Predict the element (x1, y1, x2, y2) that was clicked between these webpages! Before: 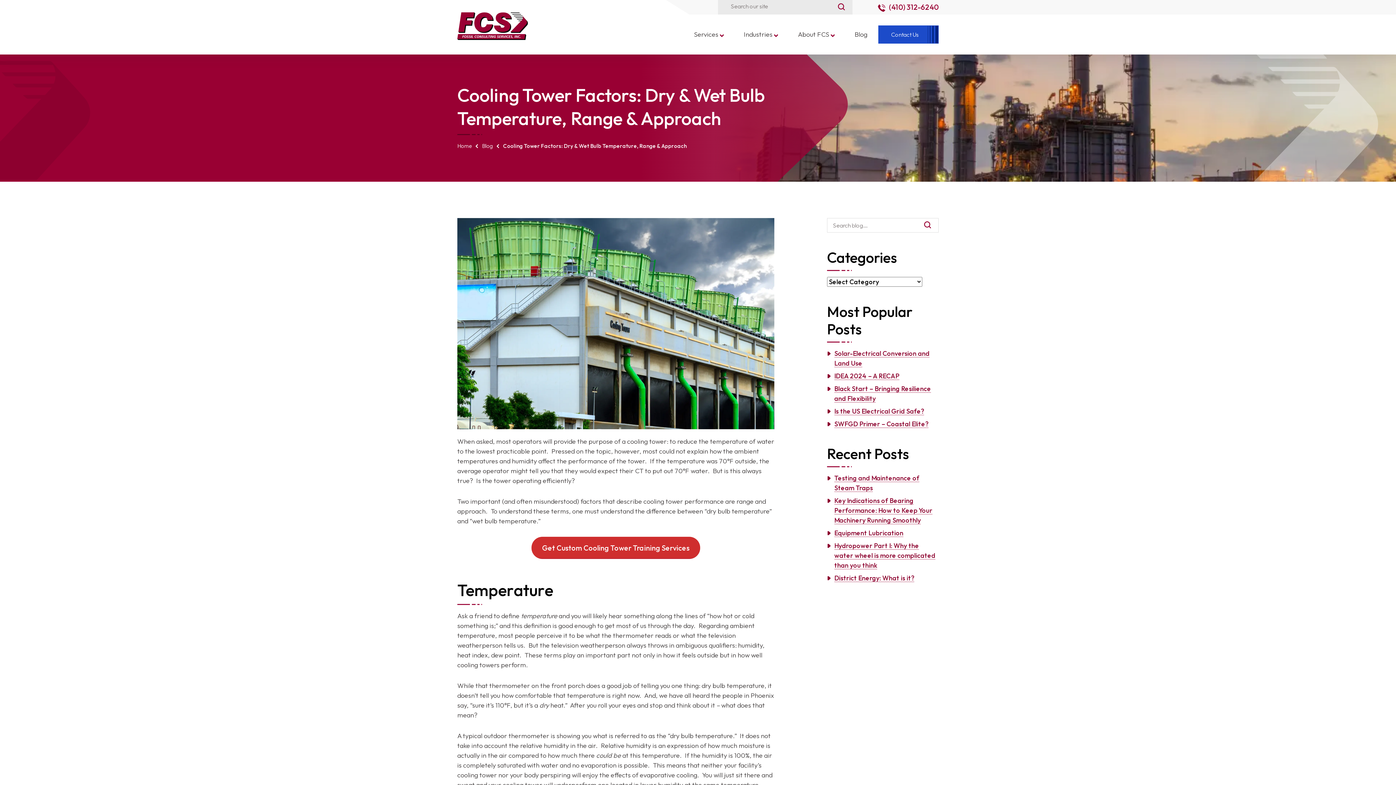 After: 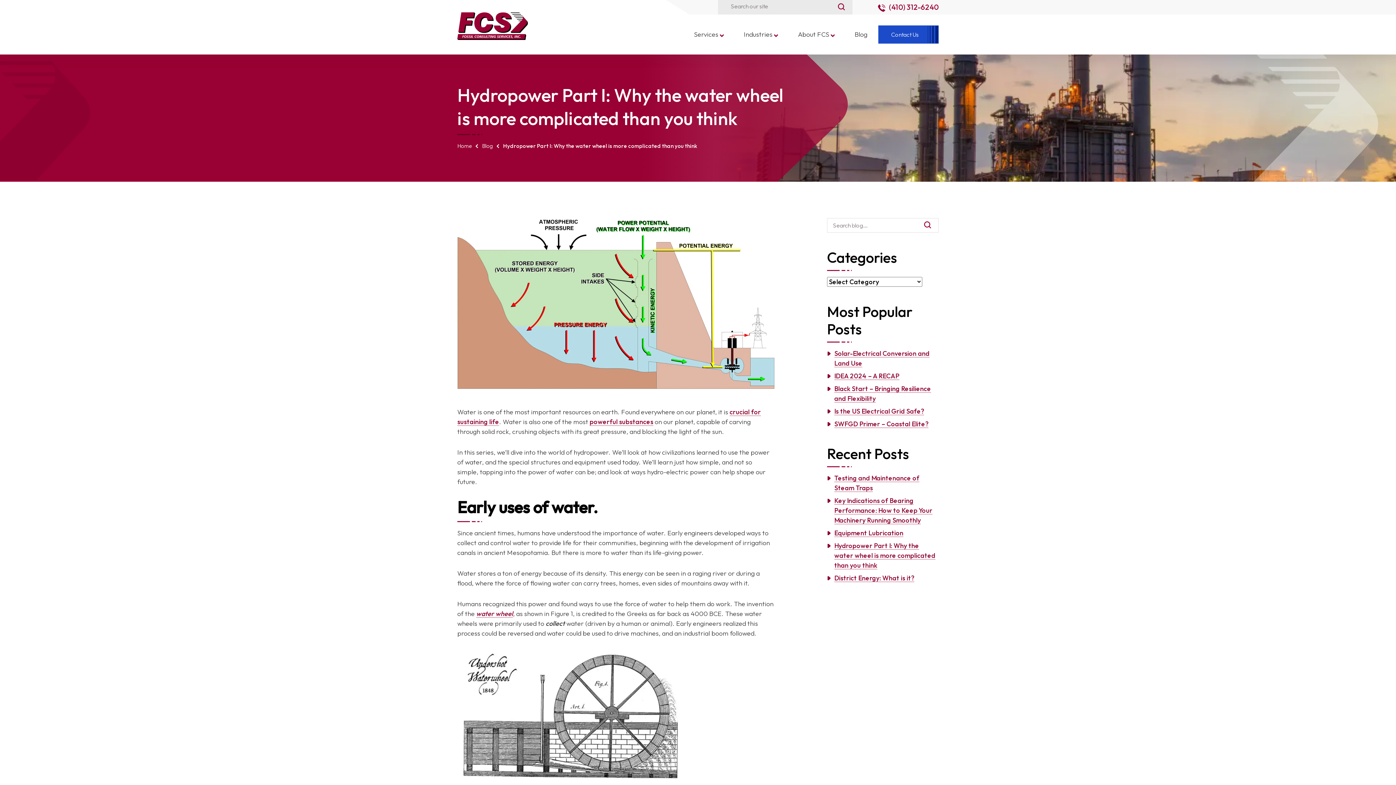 Action: label: Hydropower Part I: Why the water wheel is more complicated than you think bbox: (834, 541, 935, 569)